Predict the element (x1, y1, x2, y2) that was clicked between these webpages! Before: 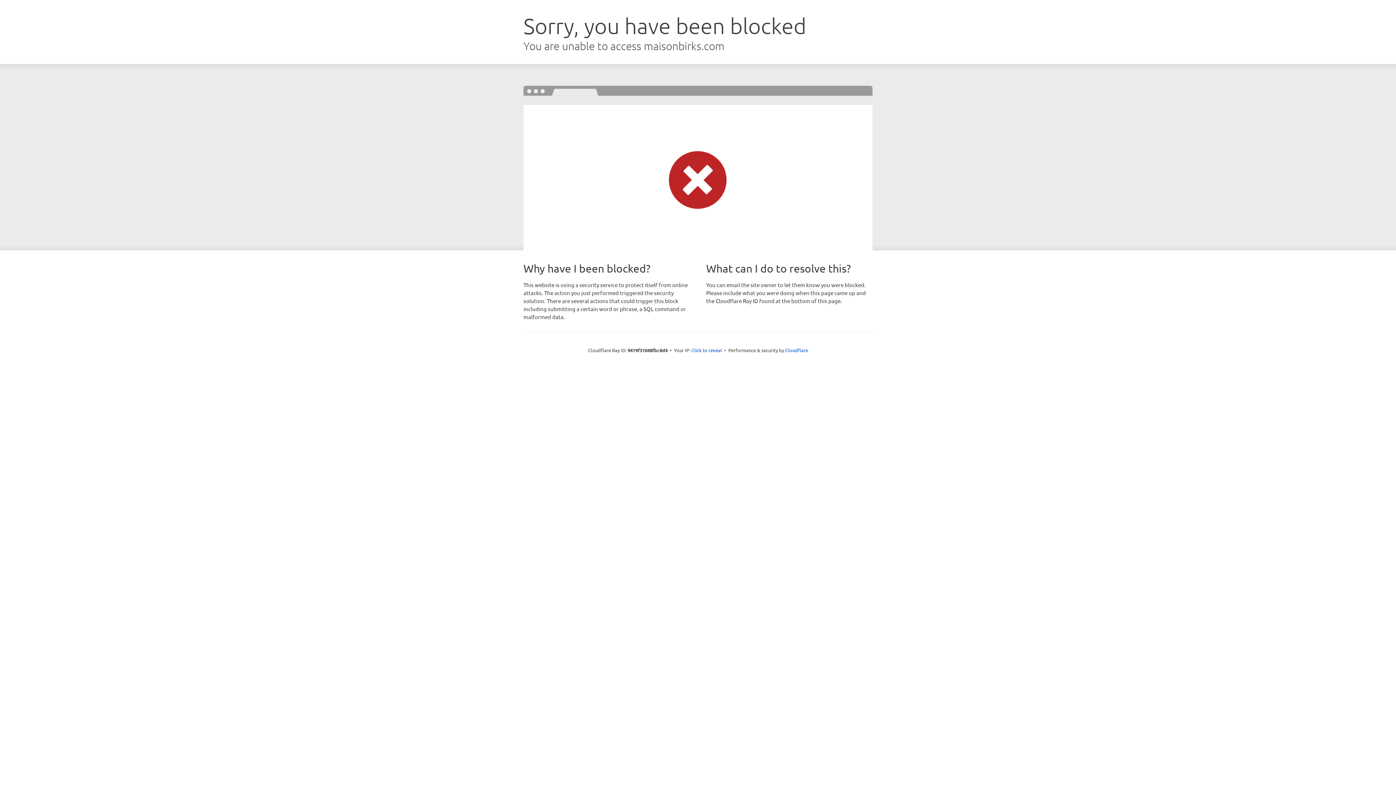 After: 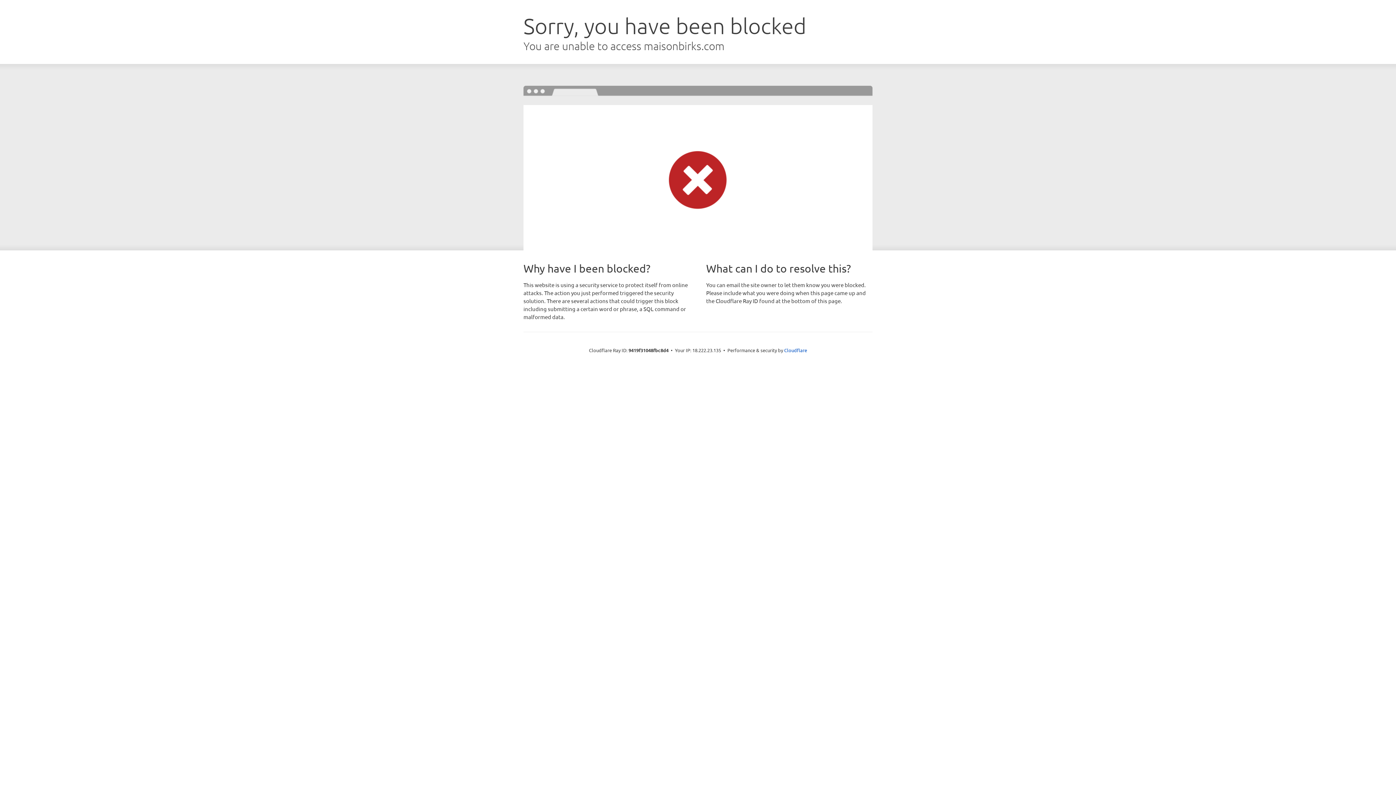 Action: bbox: (691, 346, 722, 353) label: Click to reveal